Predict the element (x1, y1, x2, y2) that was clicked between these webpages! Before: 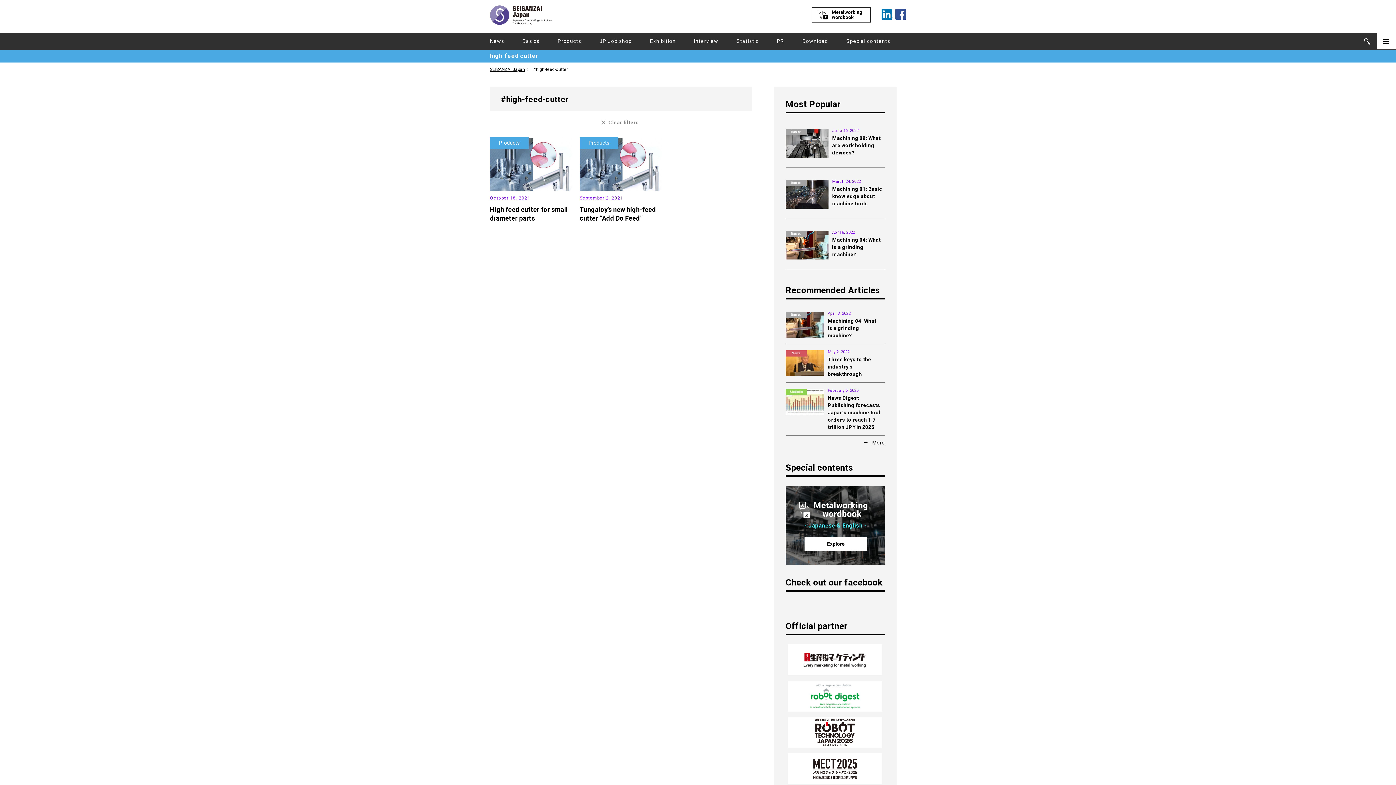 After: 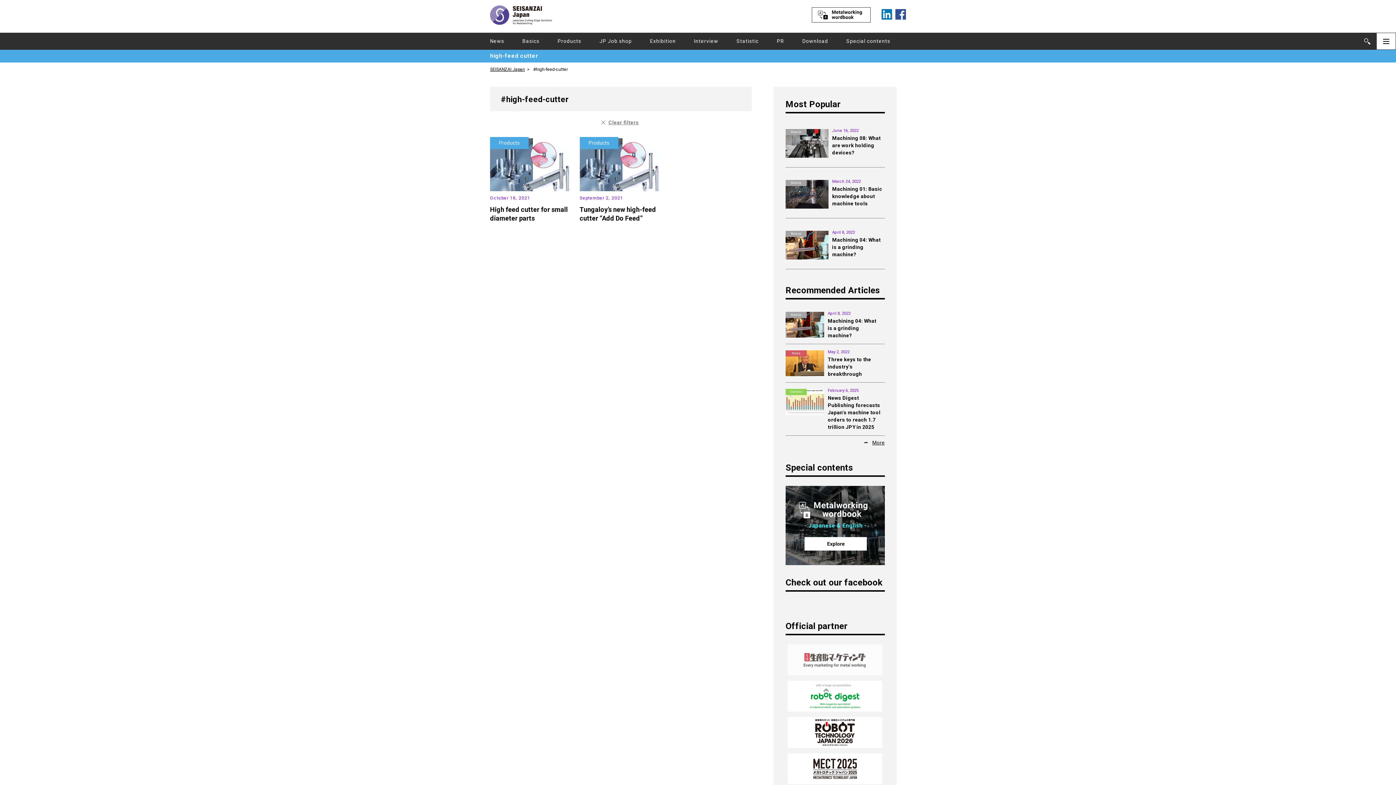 Action: bbox: (788, 644, 882, 675)